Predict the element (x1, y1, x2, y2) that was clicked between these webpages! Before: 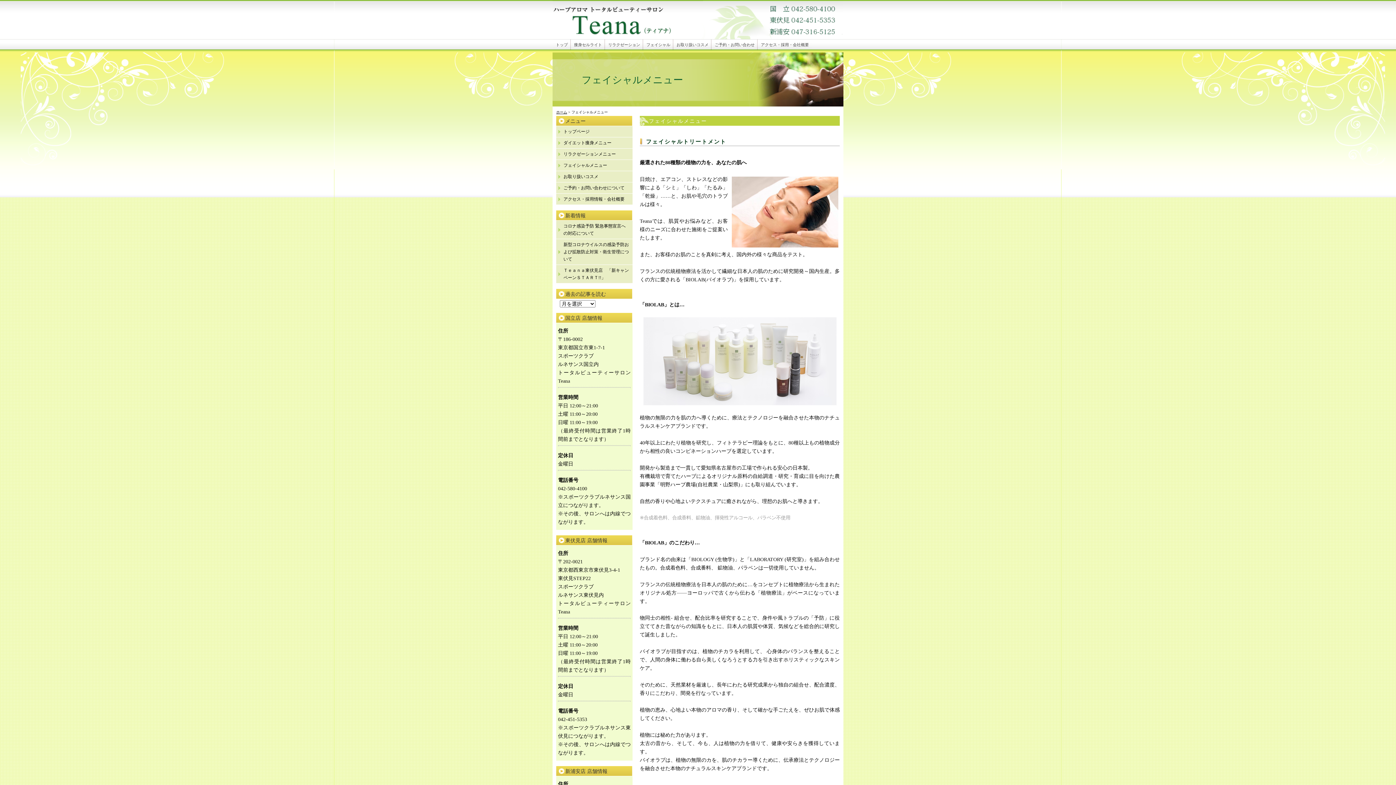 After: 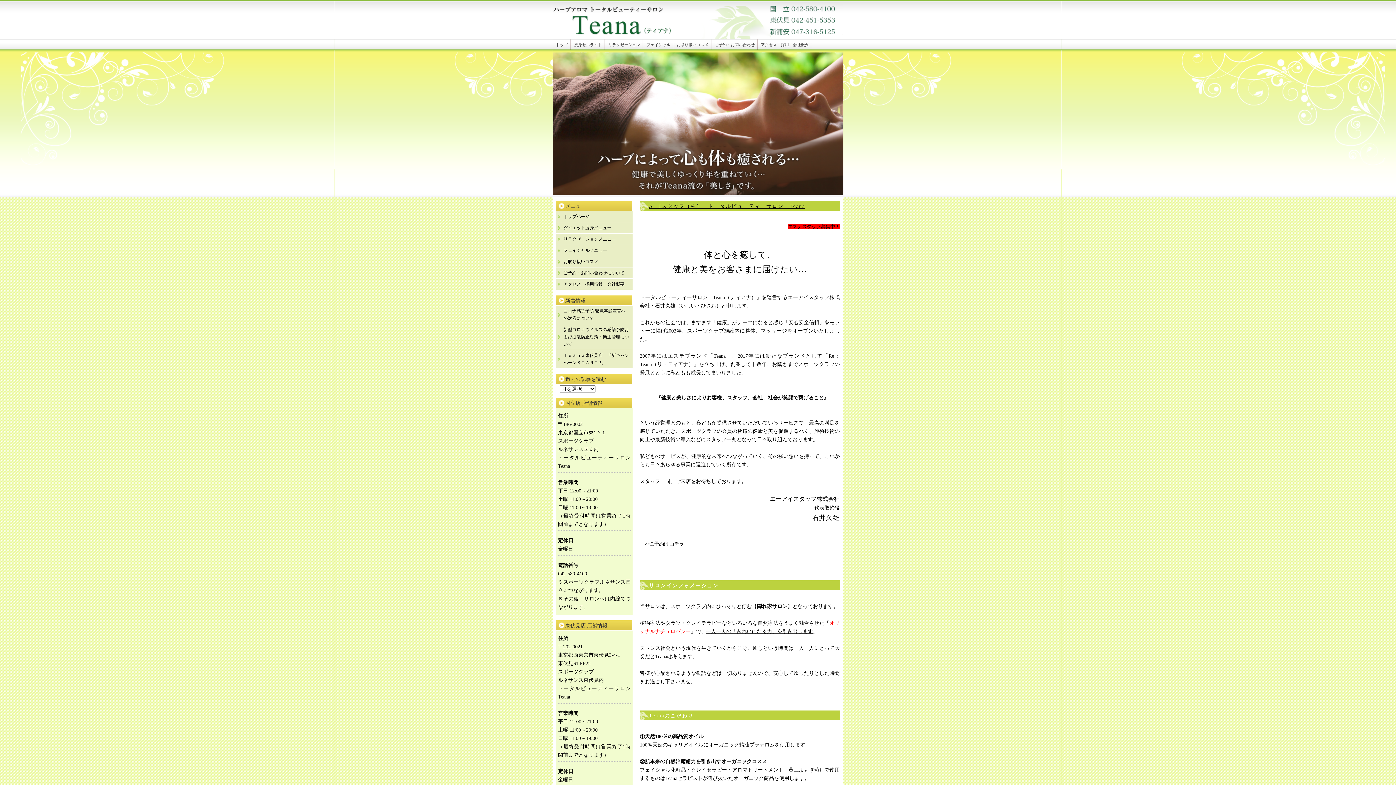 Action: label: ホーム bbox: (556, 110, 567, 114)